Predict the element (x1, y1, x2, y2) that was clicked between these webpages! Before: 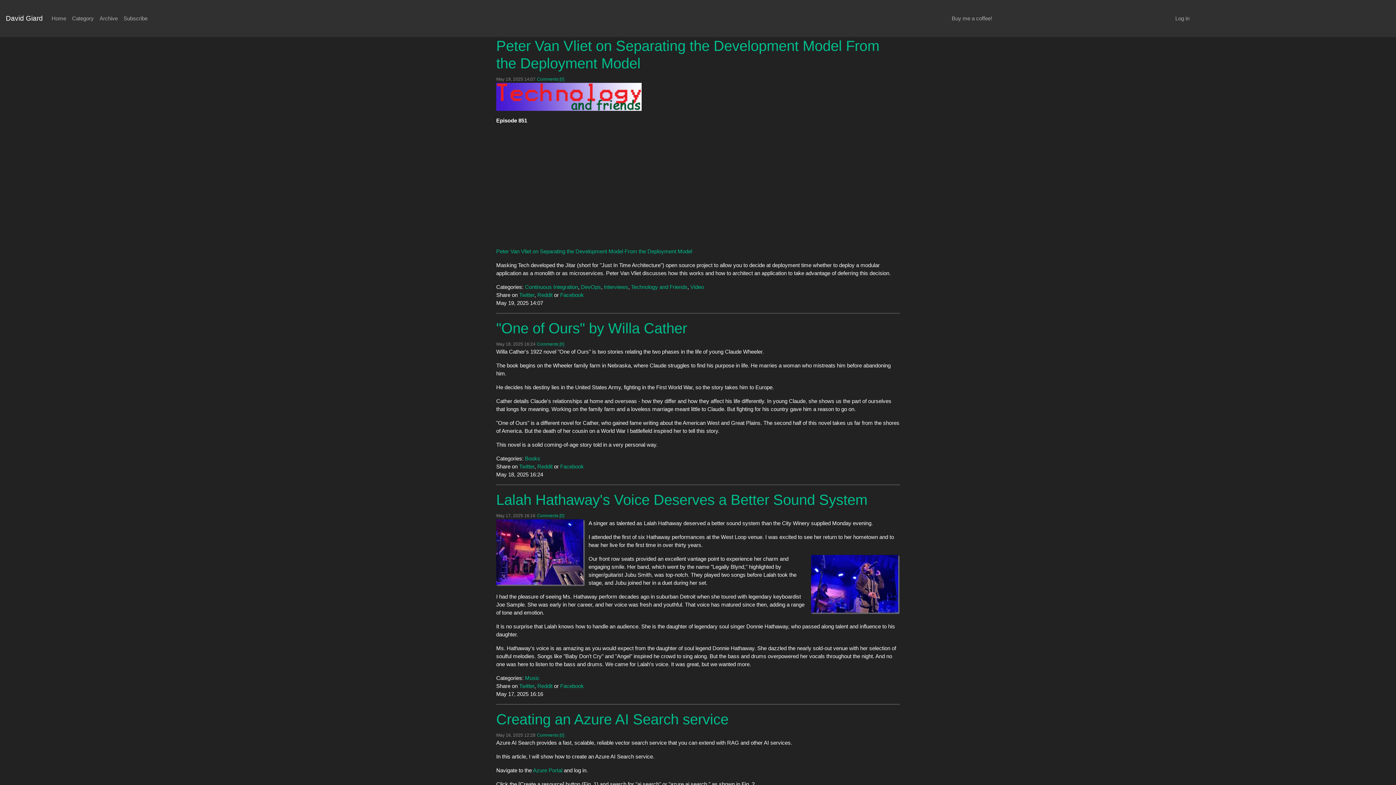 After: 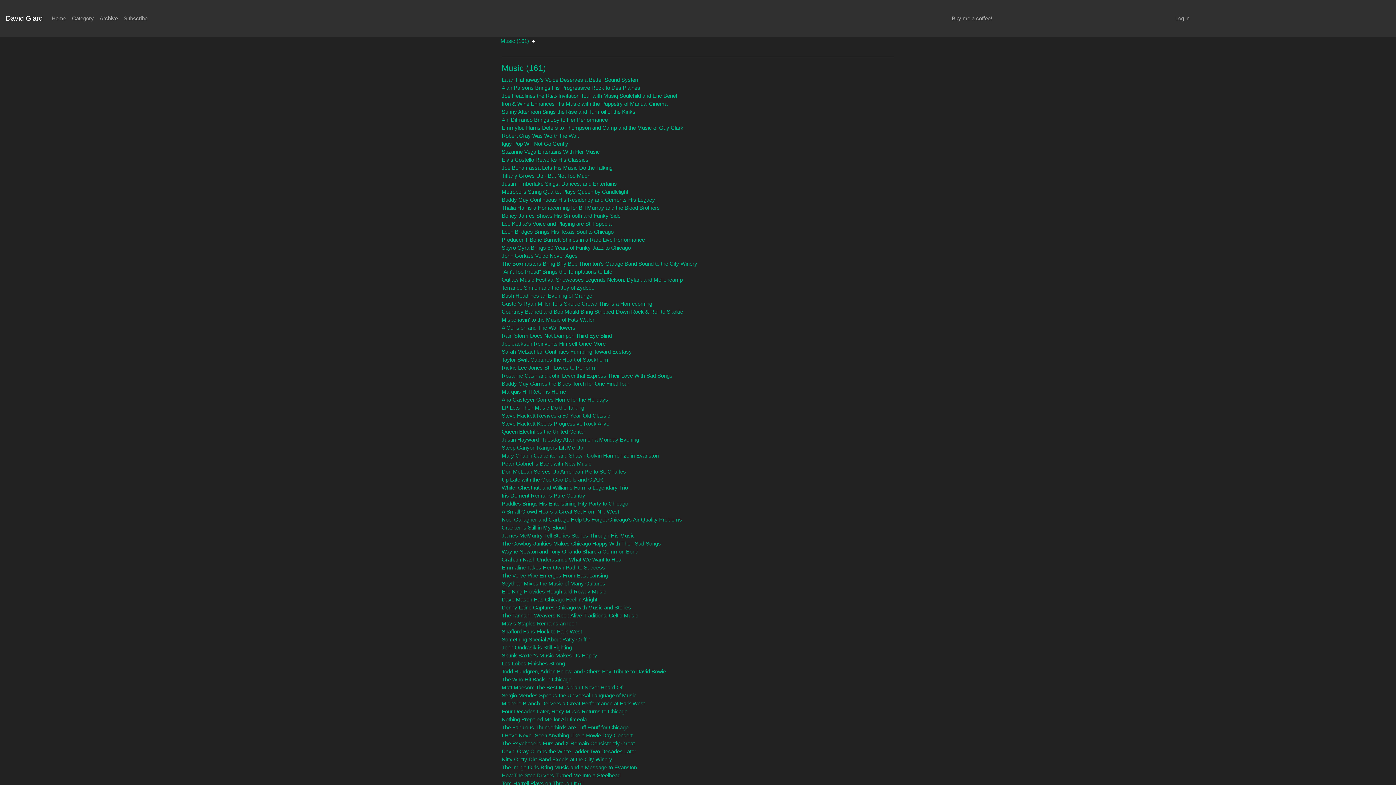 Action: bbox: (525, 675, 539, 681) label: Music